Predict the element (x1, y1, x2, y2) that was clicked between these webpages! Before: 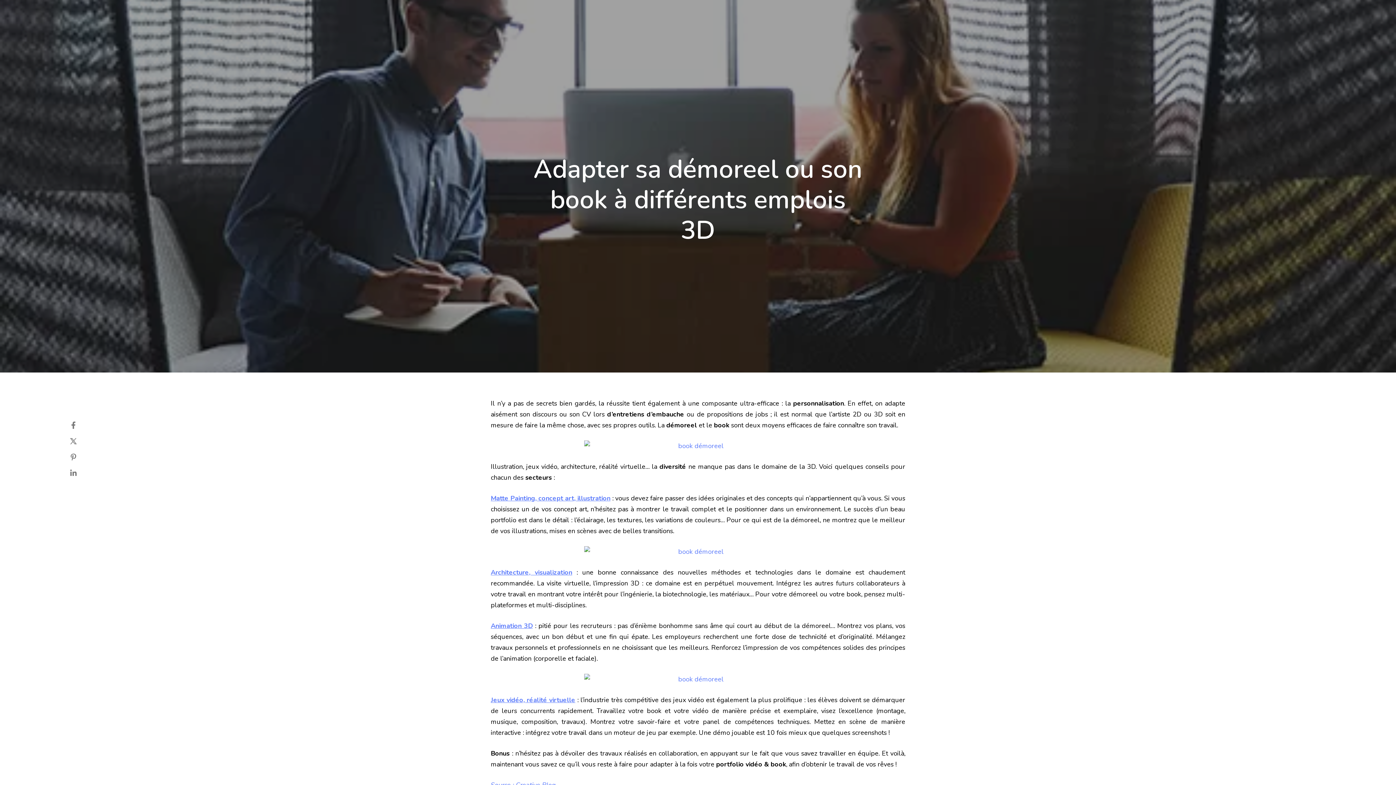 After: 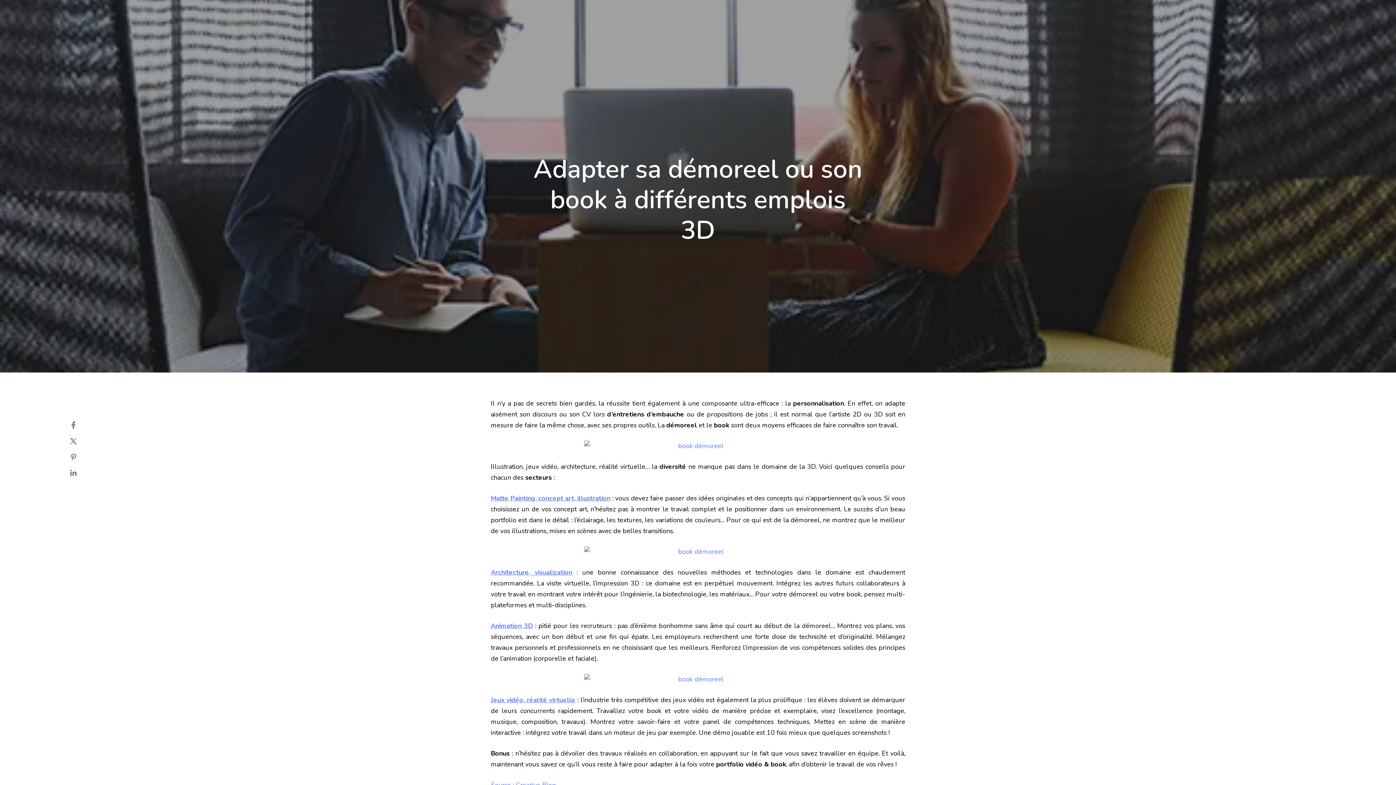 Action: bbox: (69, 453, 91, 461) label: Pinterest